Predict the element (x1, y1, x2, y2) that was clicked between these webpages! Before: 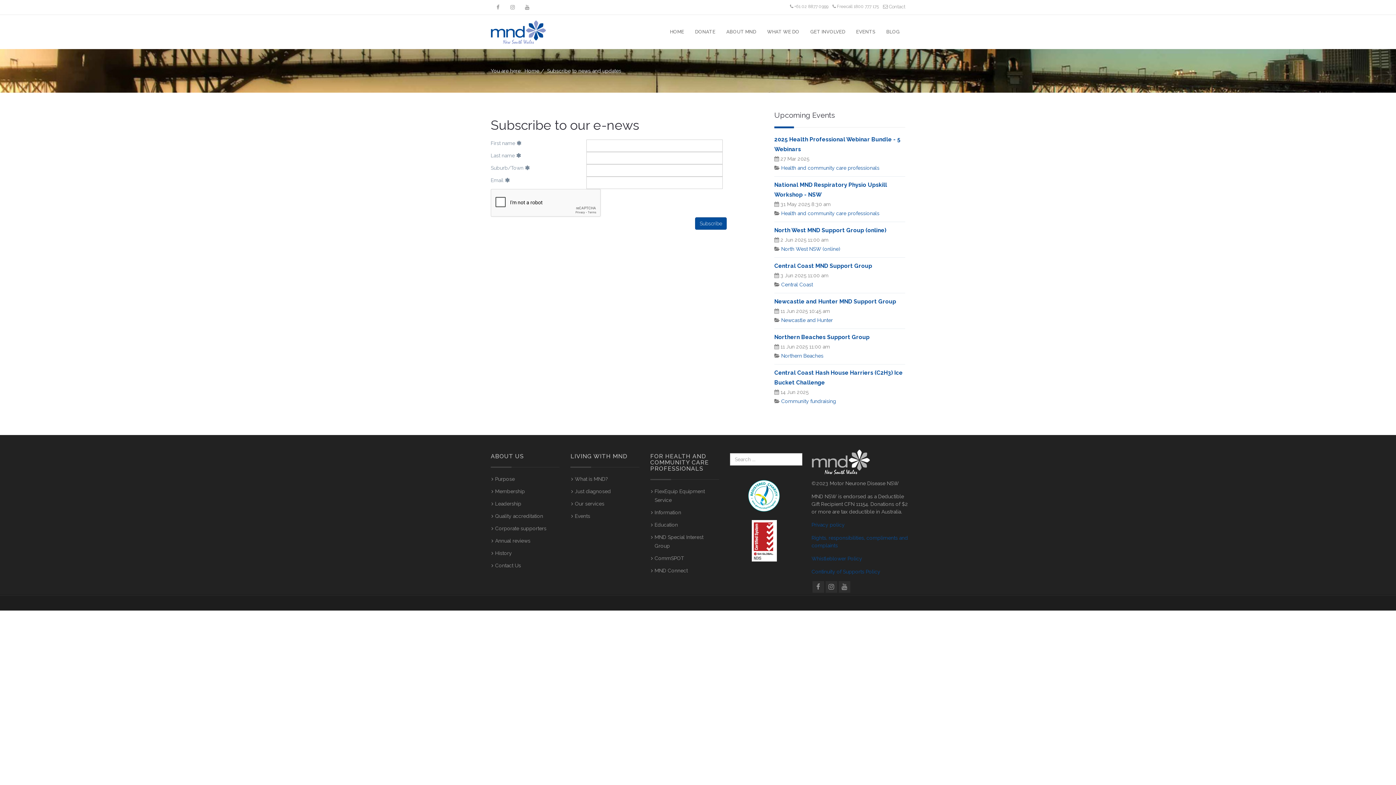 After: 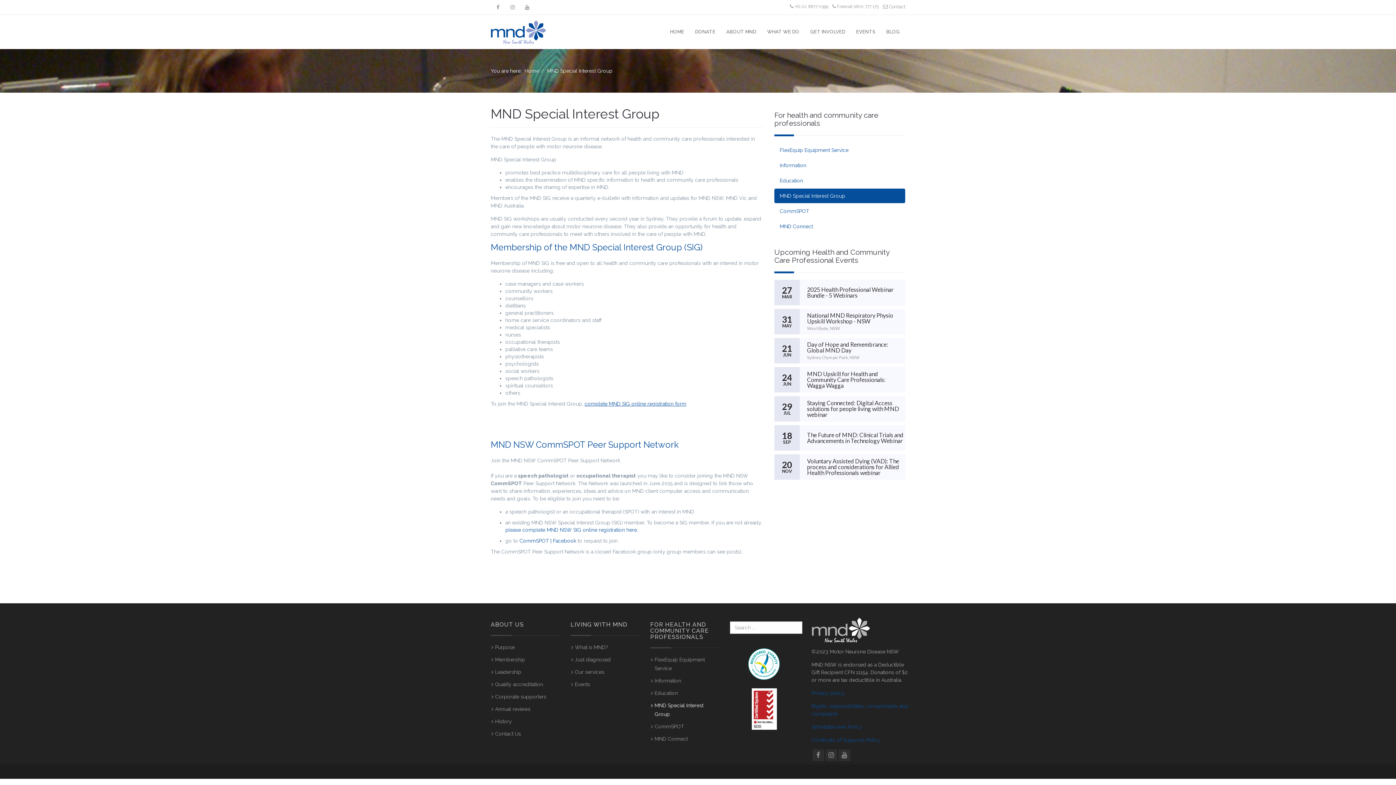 Action: bbox: (654, 531, 719, 552) label: MND Special Interest Group